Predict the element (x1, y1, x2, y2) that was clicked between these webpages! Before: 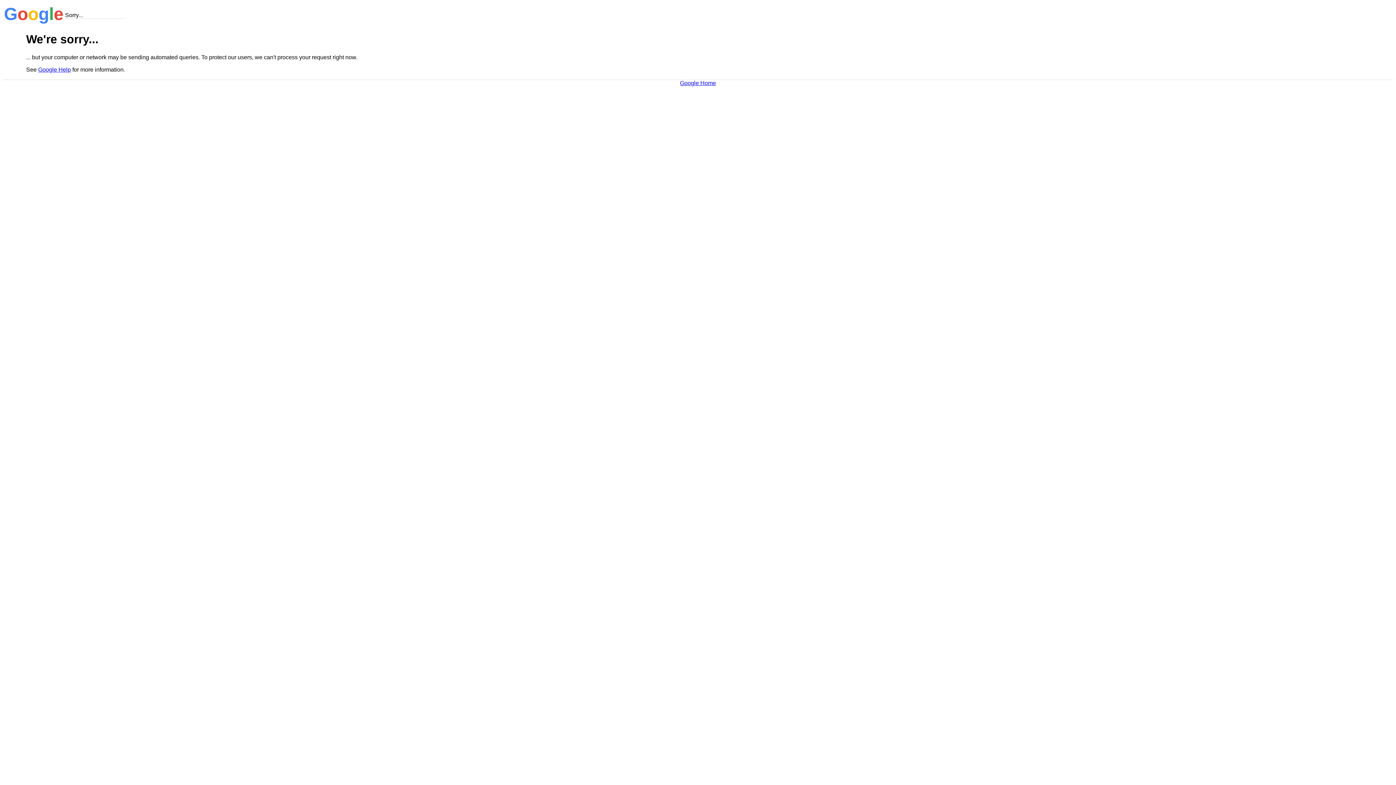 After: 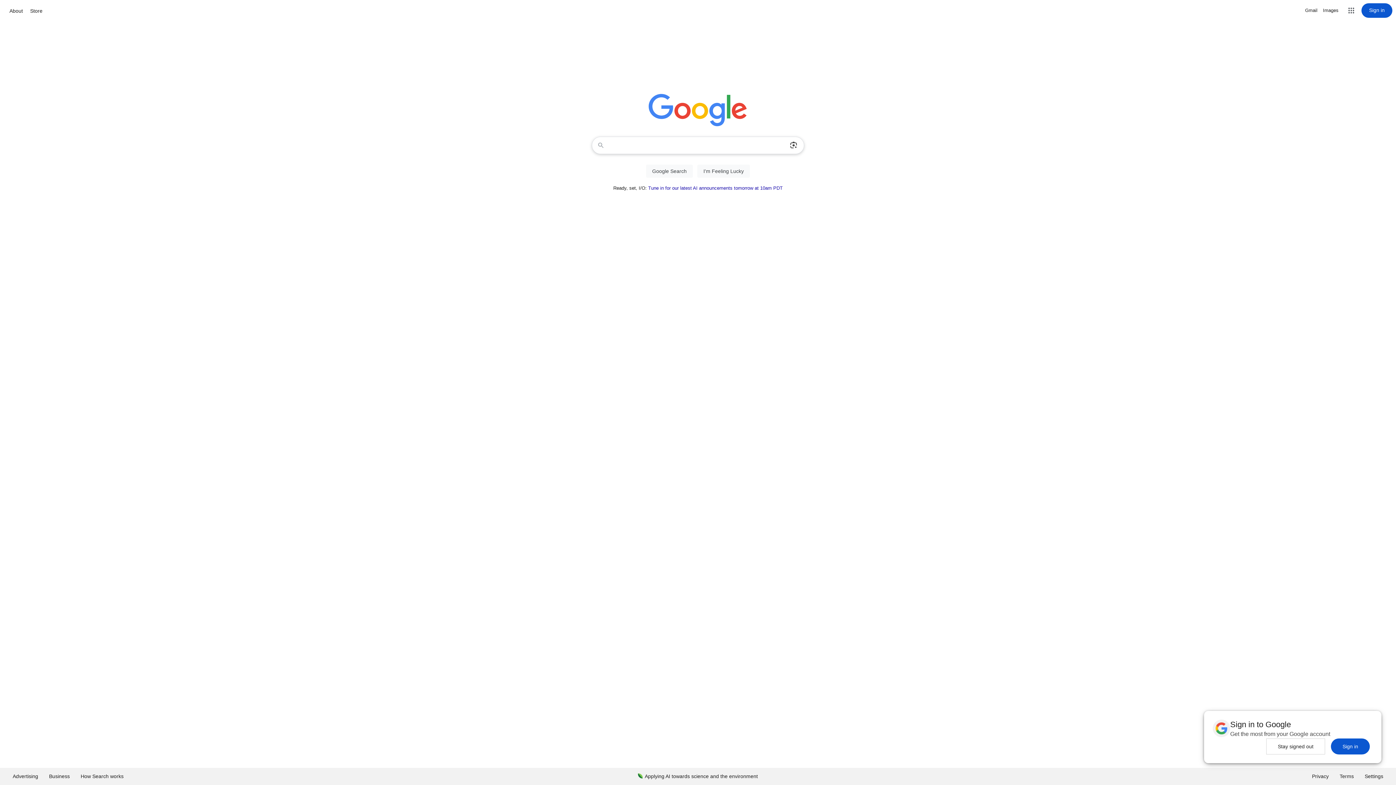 Action: bbox: (680, 79, 716, 86) label: Google Home